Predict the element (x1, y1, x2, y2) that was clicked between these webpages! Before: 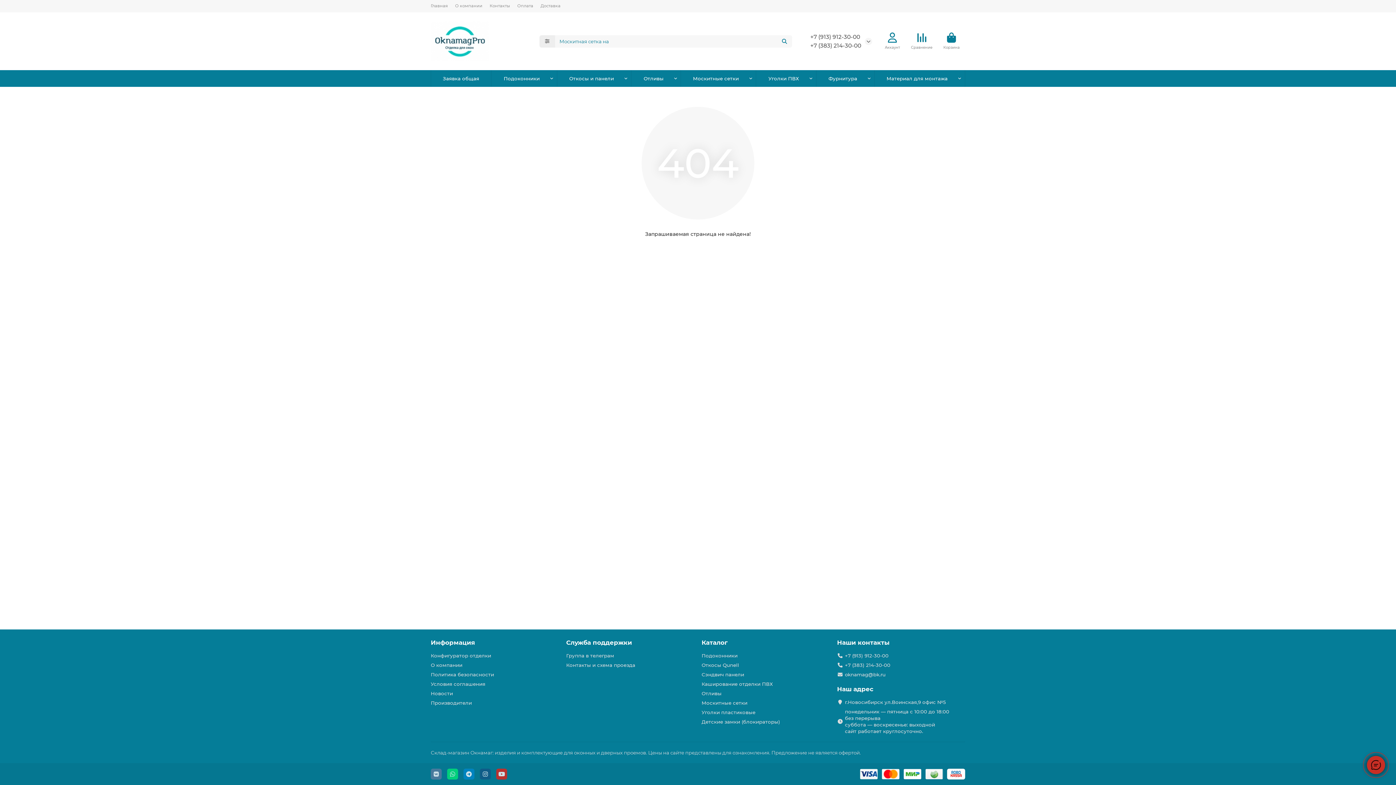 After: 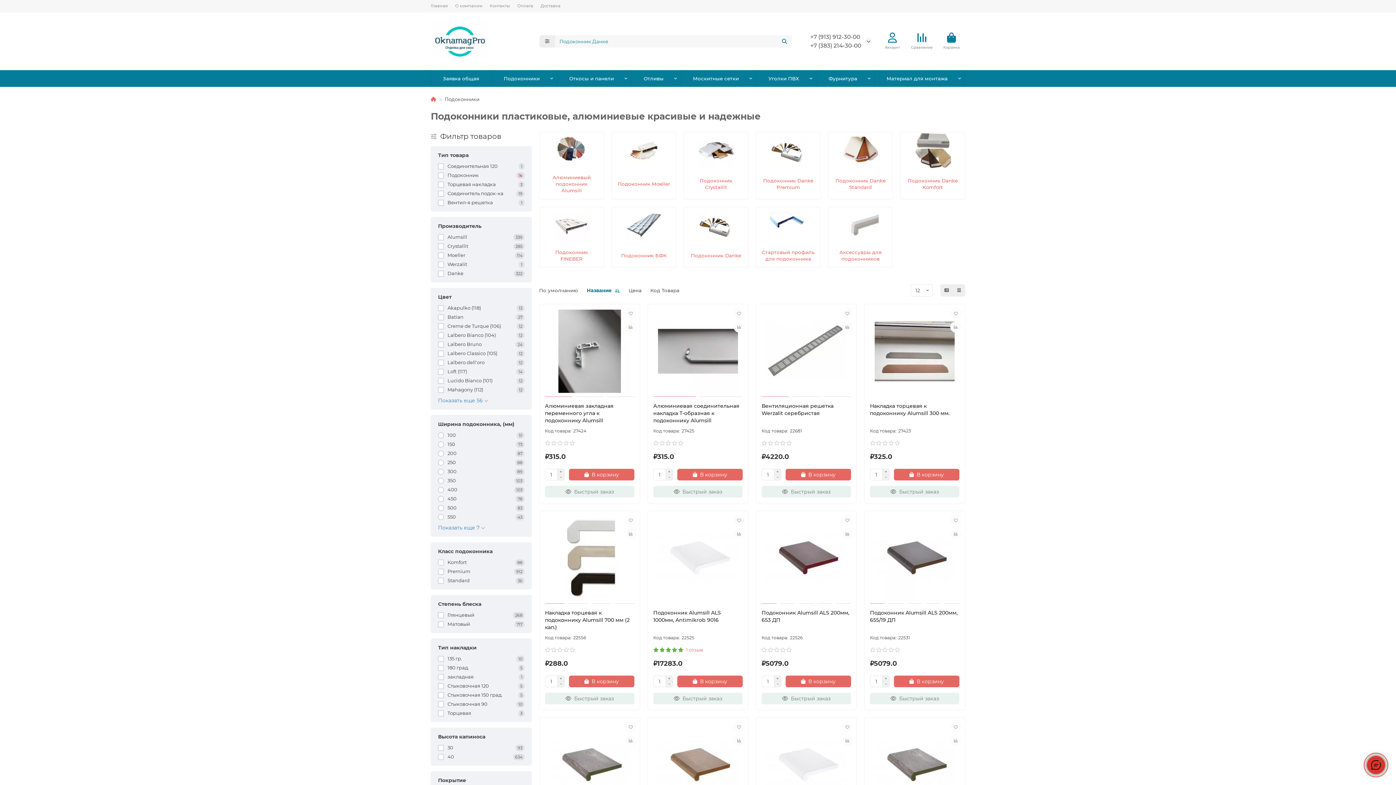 Action: bbox: (491, 70, 552, 86) label: Подоконники